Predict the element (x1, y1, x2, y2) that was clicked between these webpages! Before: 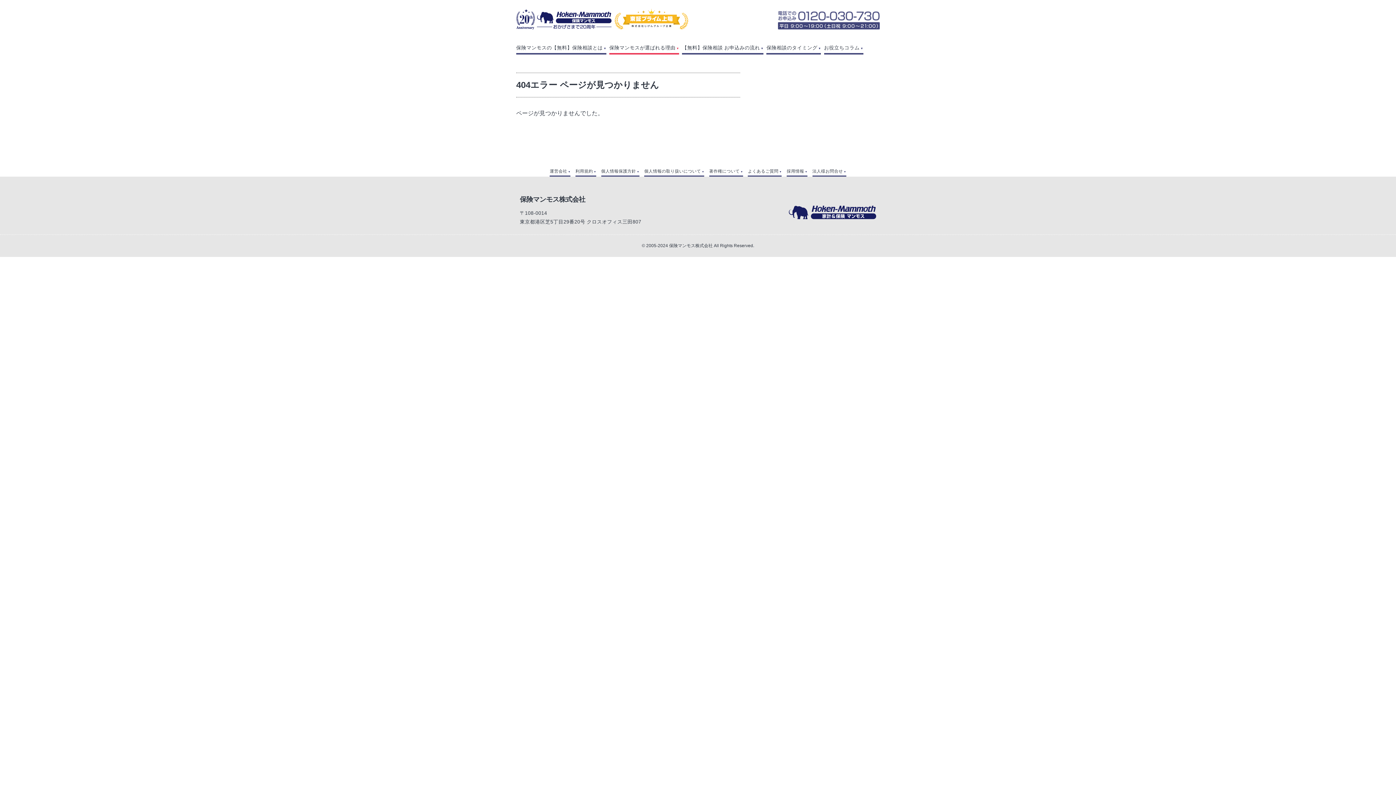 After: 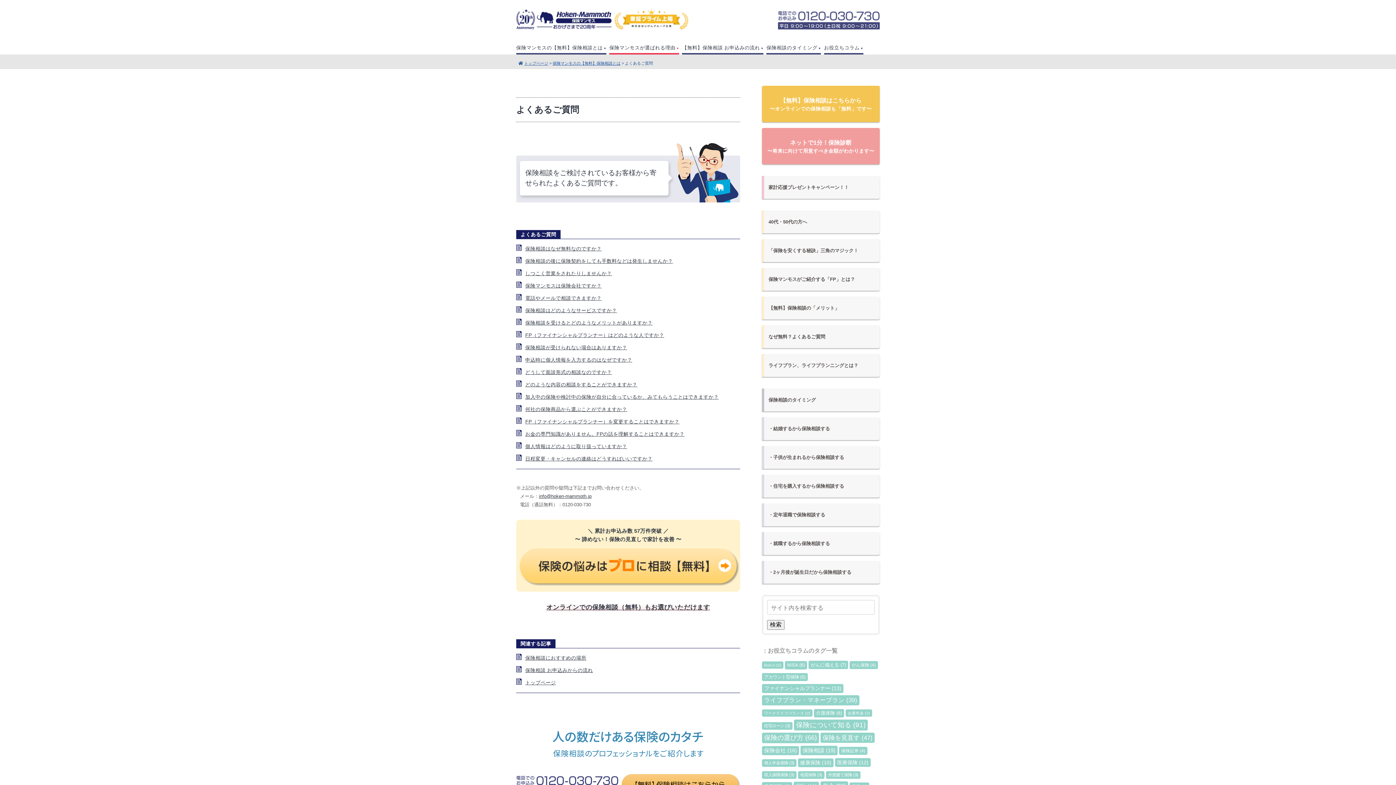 Action: bbox: (748, 167, 781, 175) label: よくあるご質問